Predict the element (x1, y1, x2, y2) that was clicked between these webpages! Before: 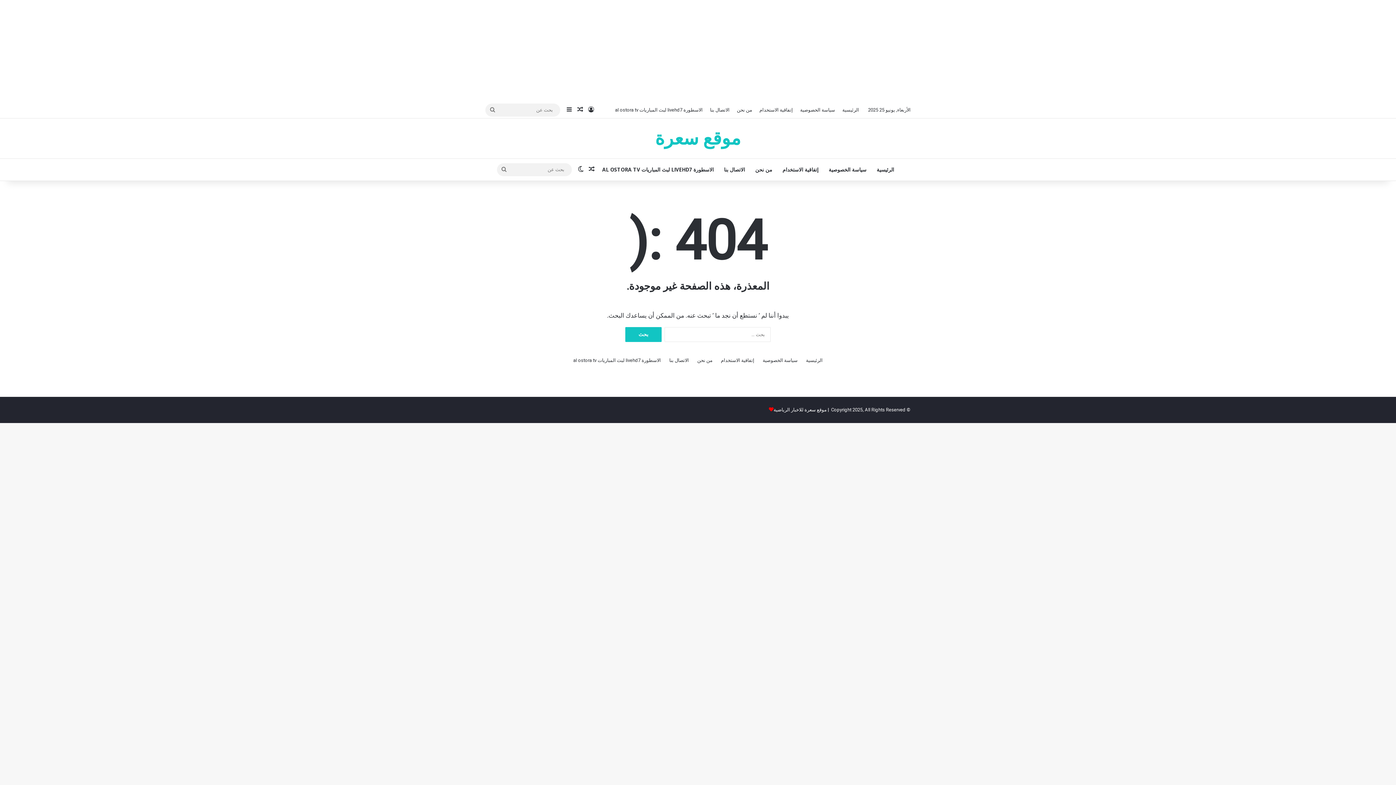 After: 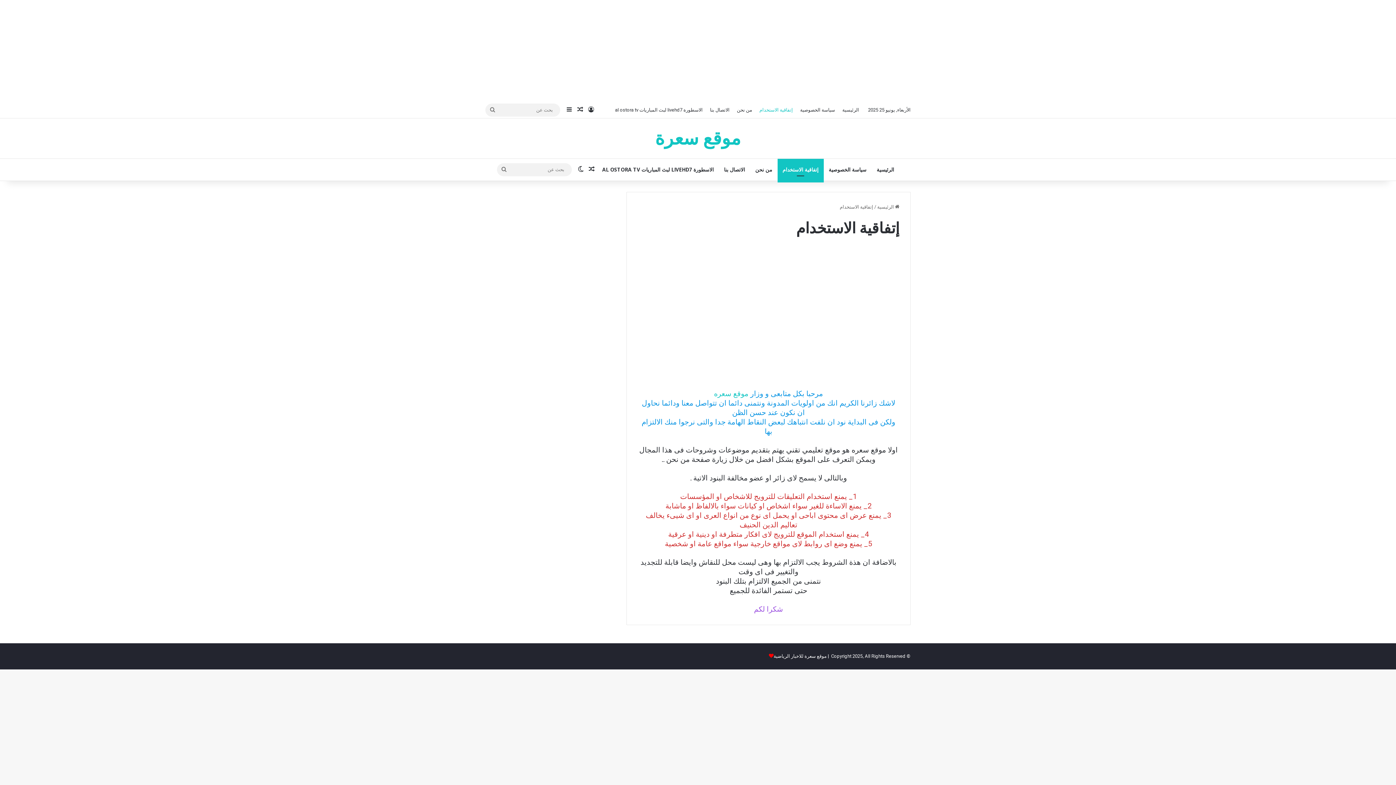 Action: label: إتفاقية الاستخدام bbox: (756, 101, 796, 118)